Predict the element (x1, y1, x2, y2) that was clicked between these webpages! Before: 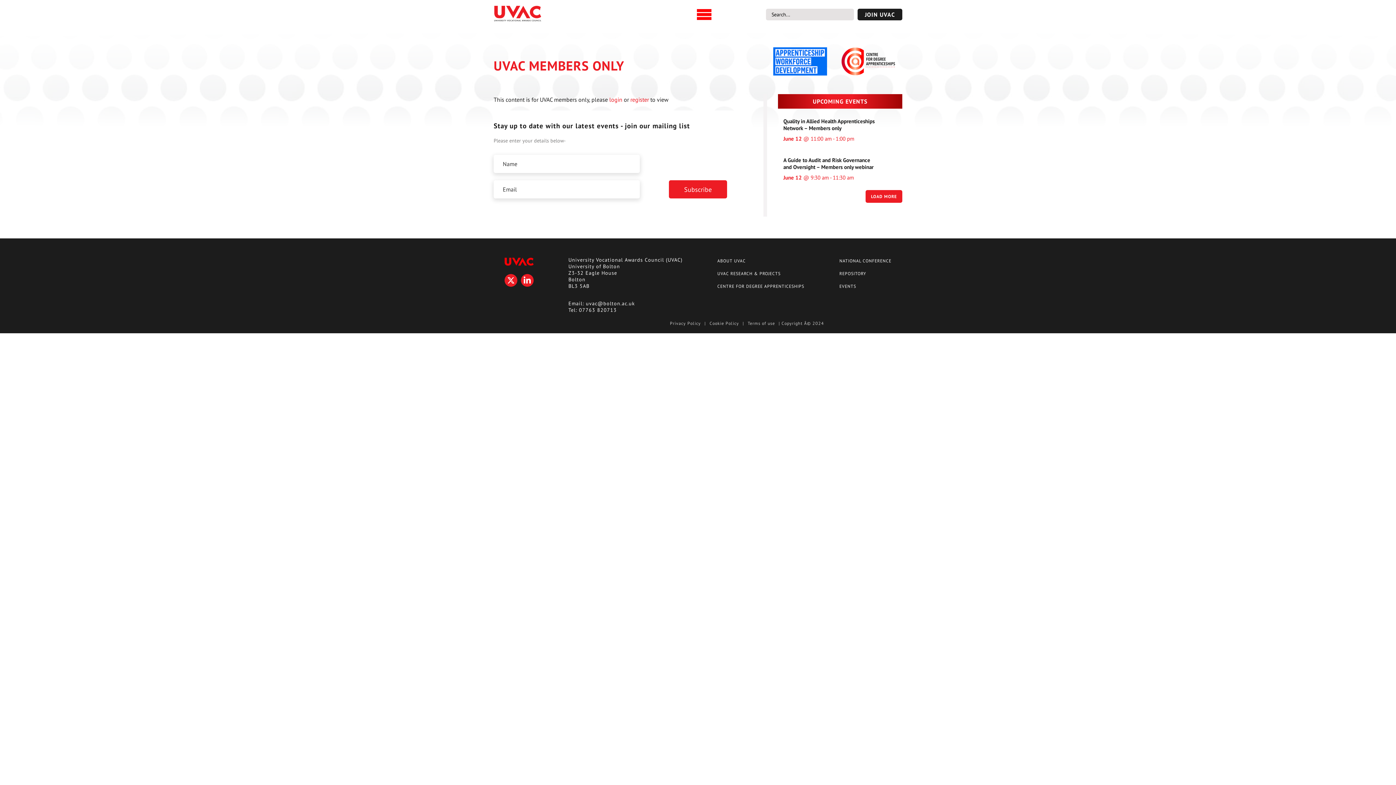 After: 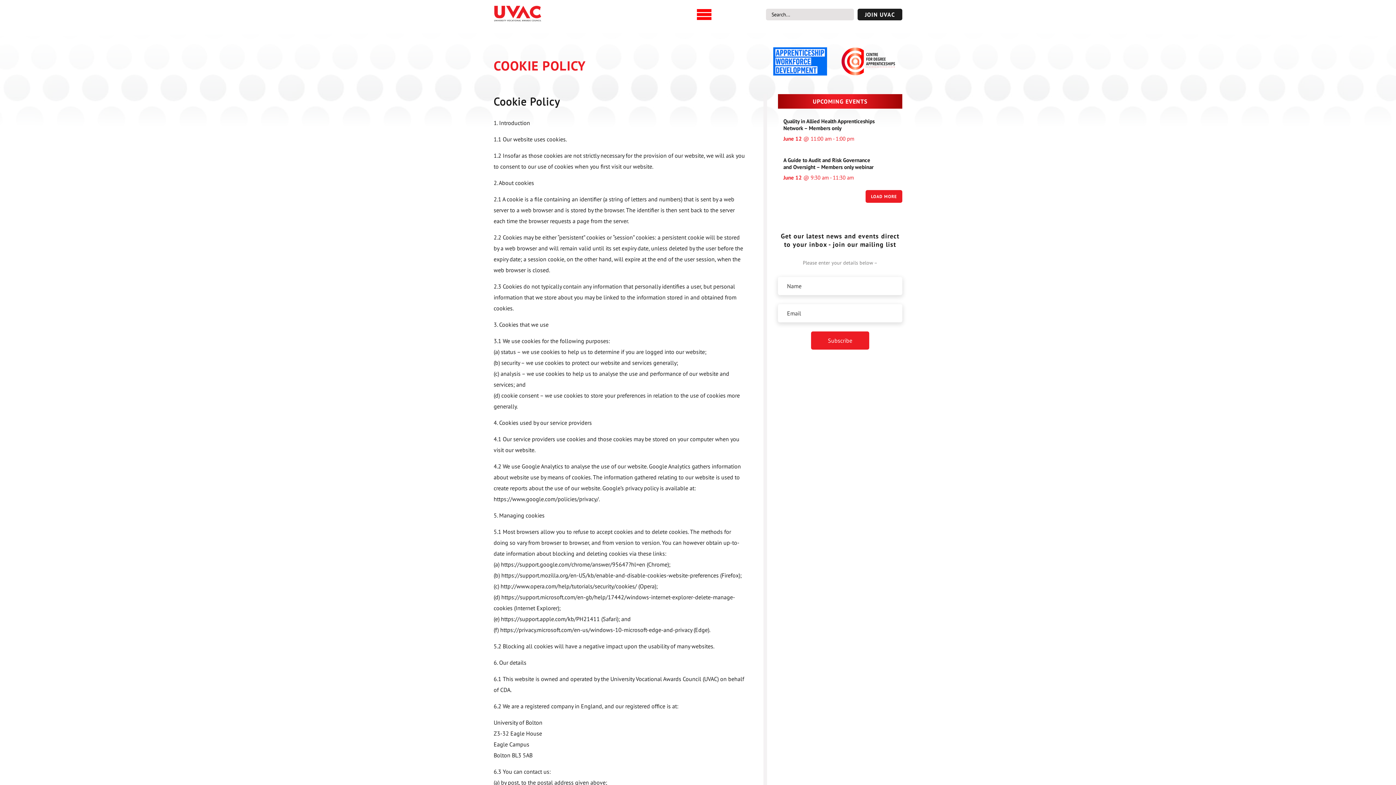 Action: label: Cookie Policy bbox: (706, 320, 742, 326)